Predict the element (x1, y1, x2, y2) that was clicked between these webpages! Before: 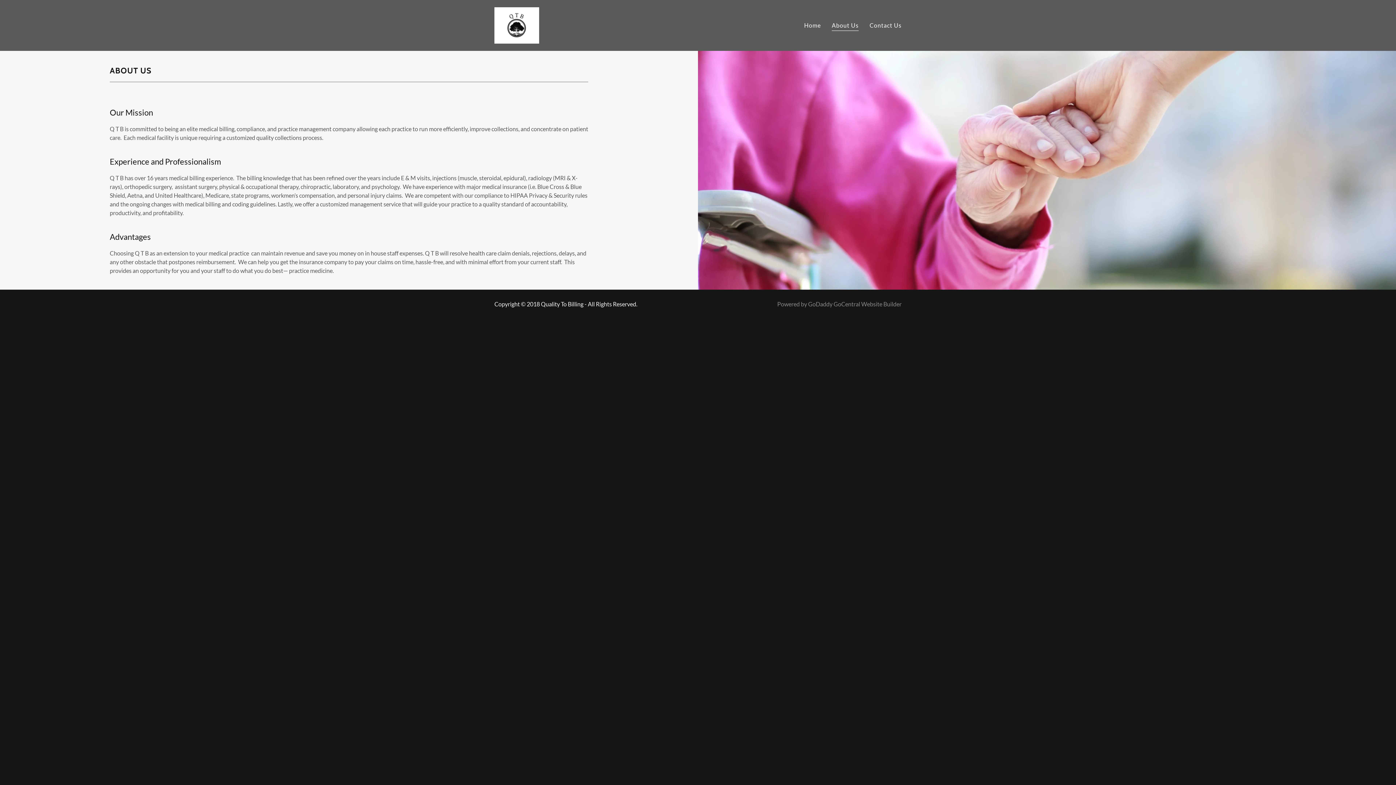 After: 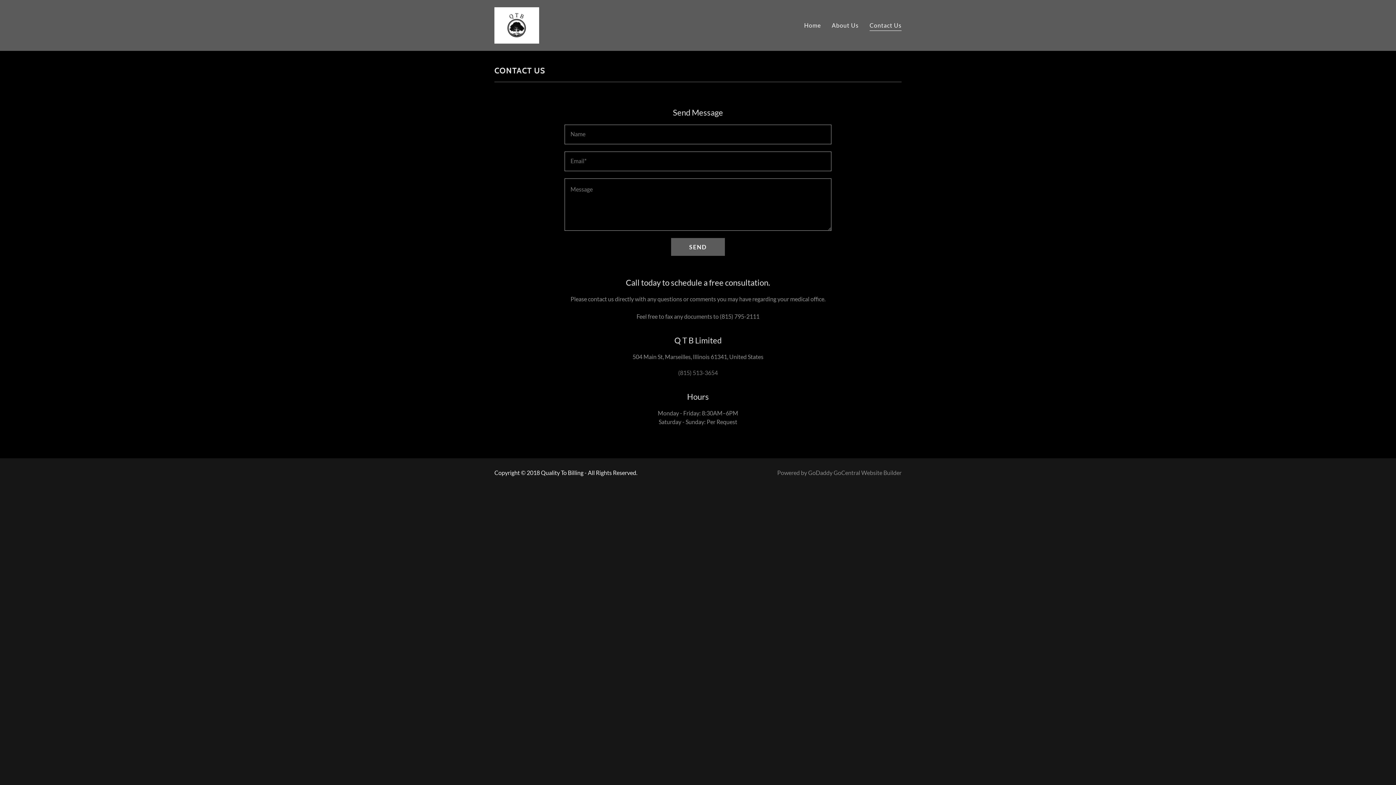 Action: bbox: (867, 18, 904, 32) label: Contact Us